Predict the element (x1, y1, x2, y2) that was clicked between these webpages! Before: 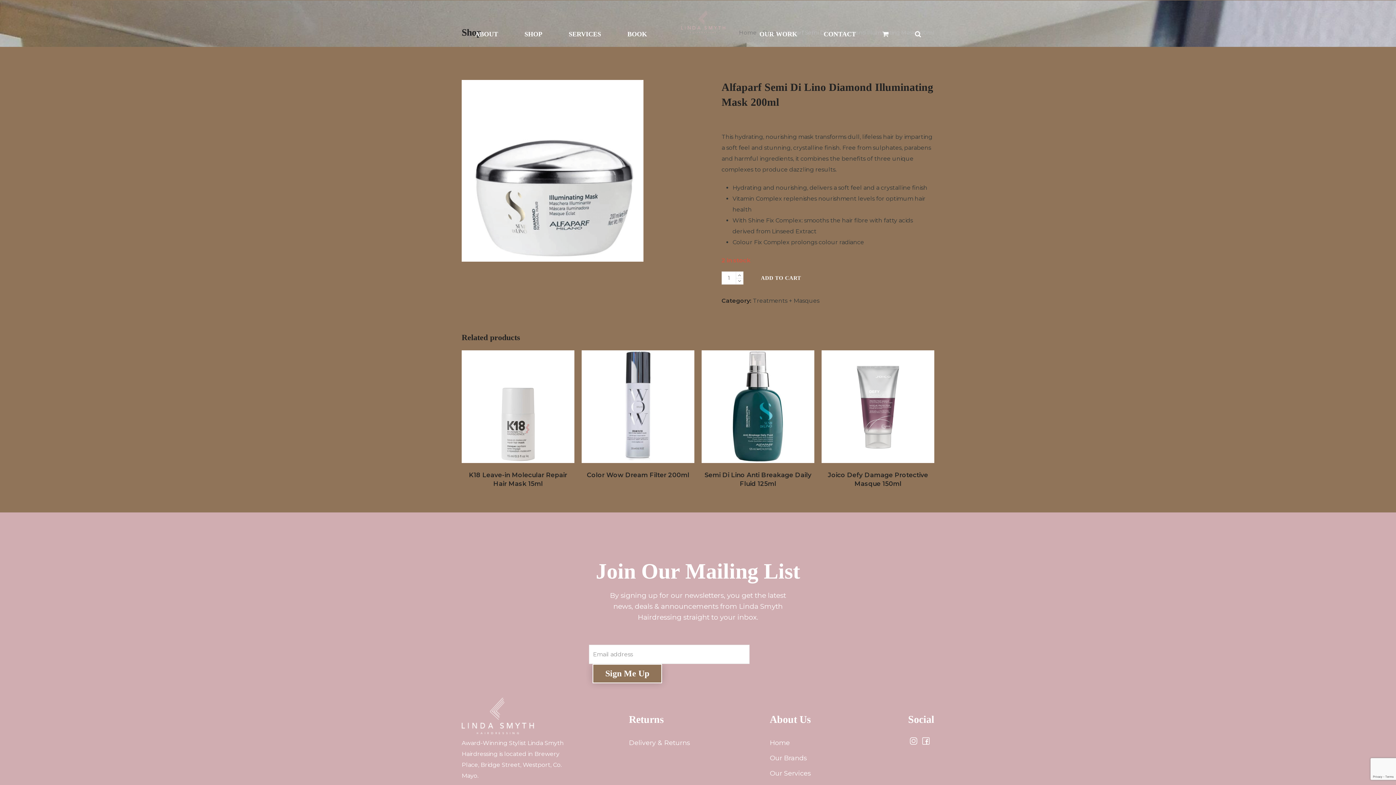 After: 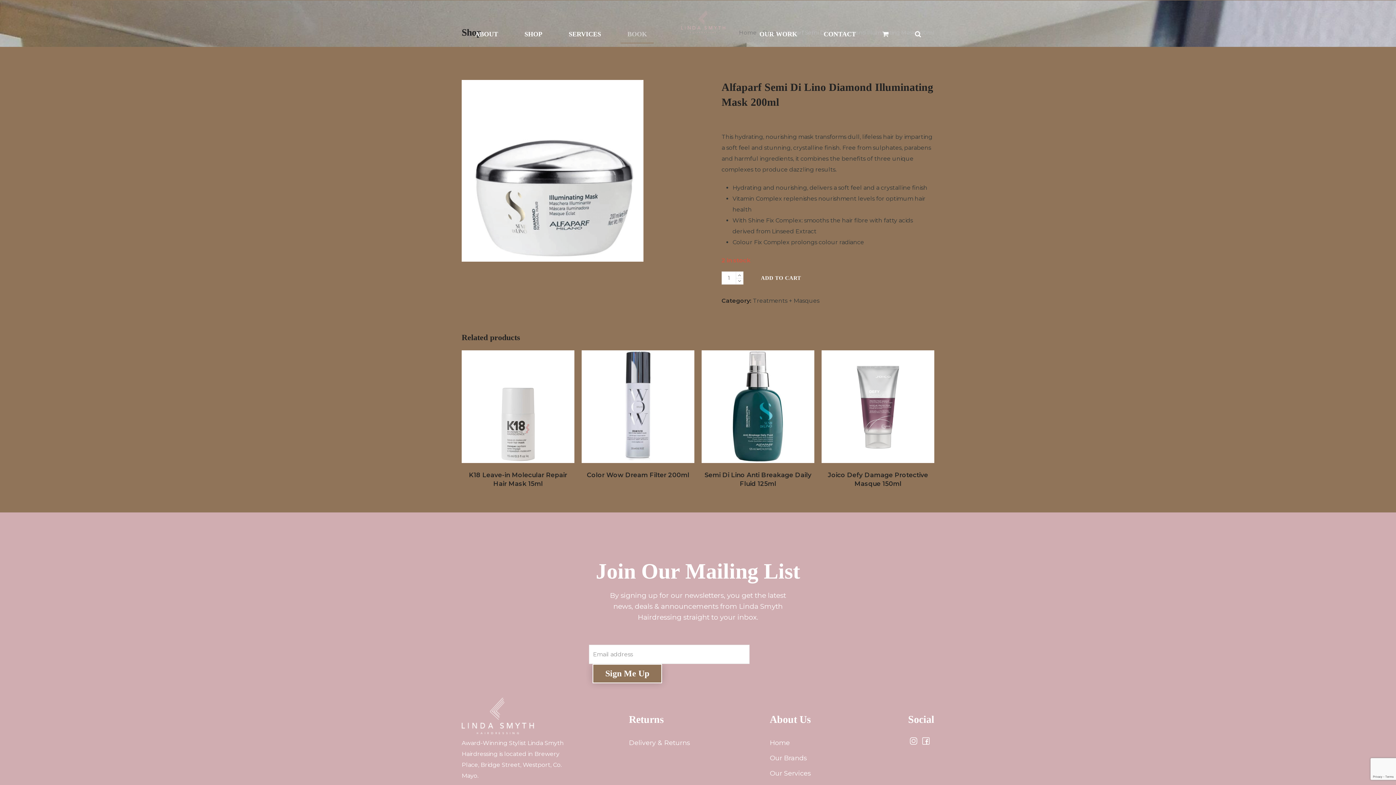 Action: bbox: (620, 25, 653, 43) label: BOOK